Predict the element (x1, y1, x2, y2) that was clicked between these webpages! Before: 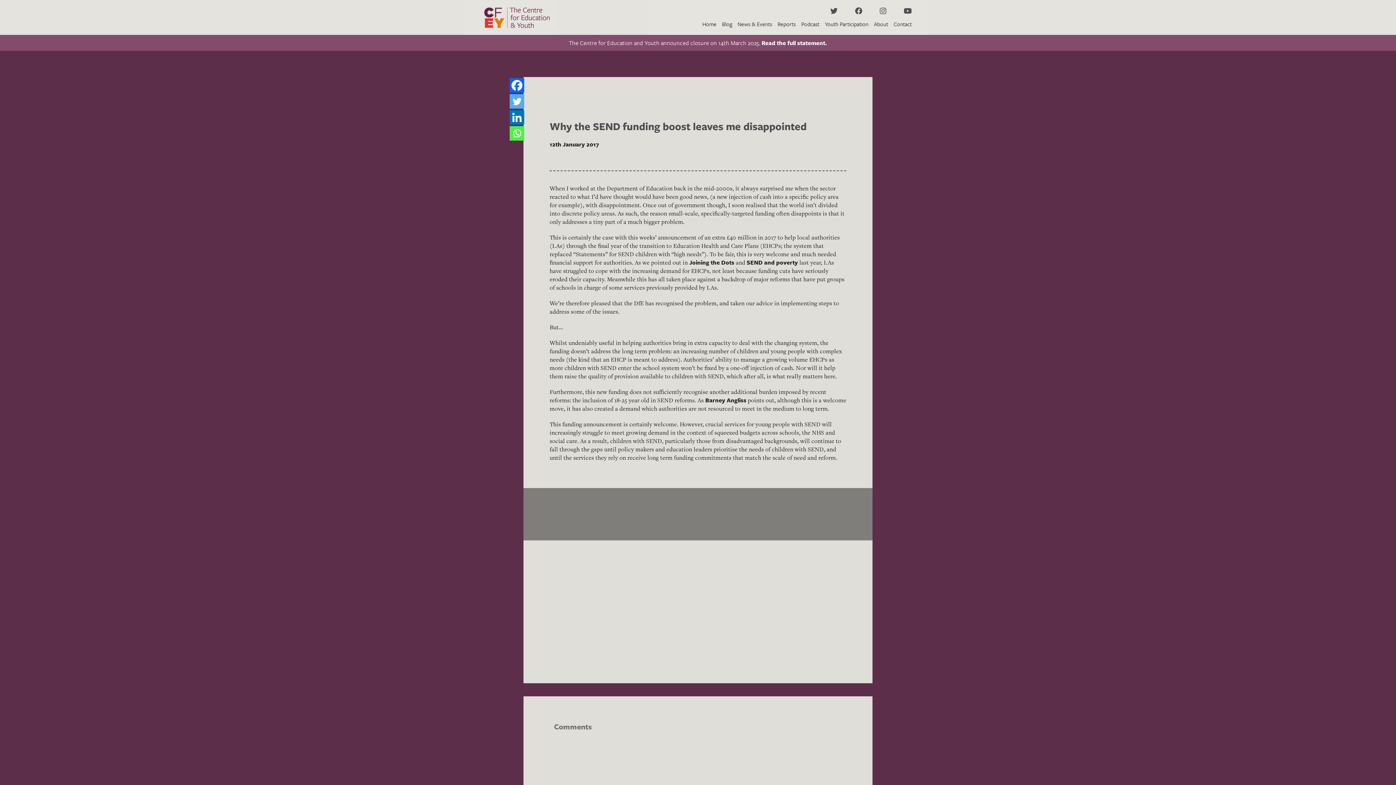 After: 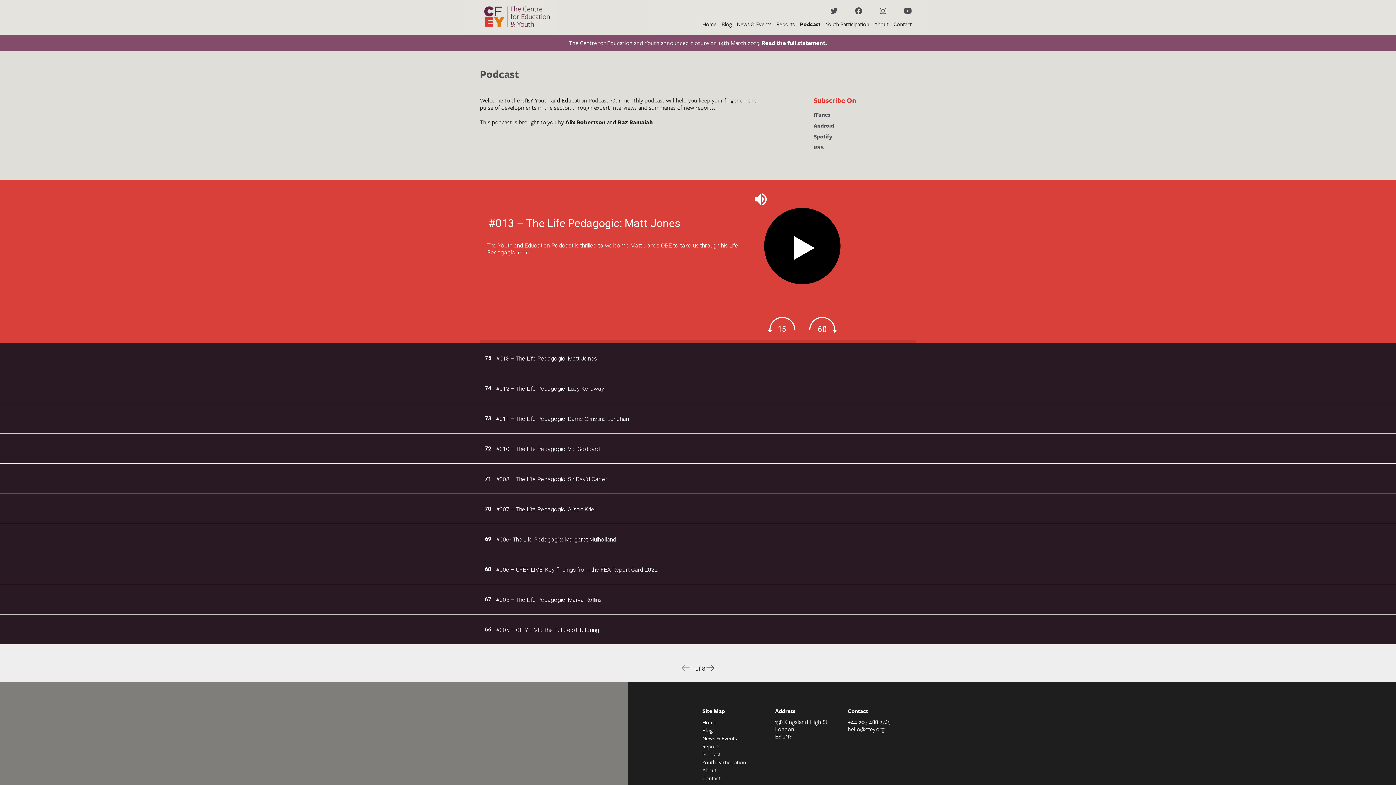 Action: label: Podcast bbox: (801, 20, 819, 28)